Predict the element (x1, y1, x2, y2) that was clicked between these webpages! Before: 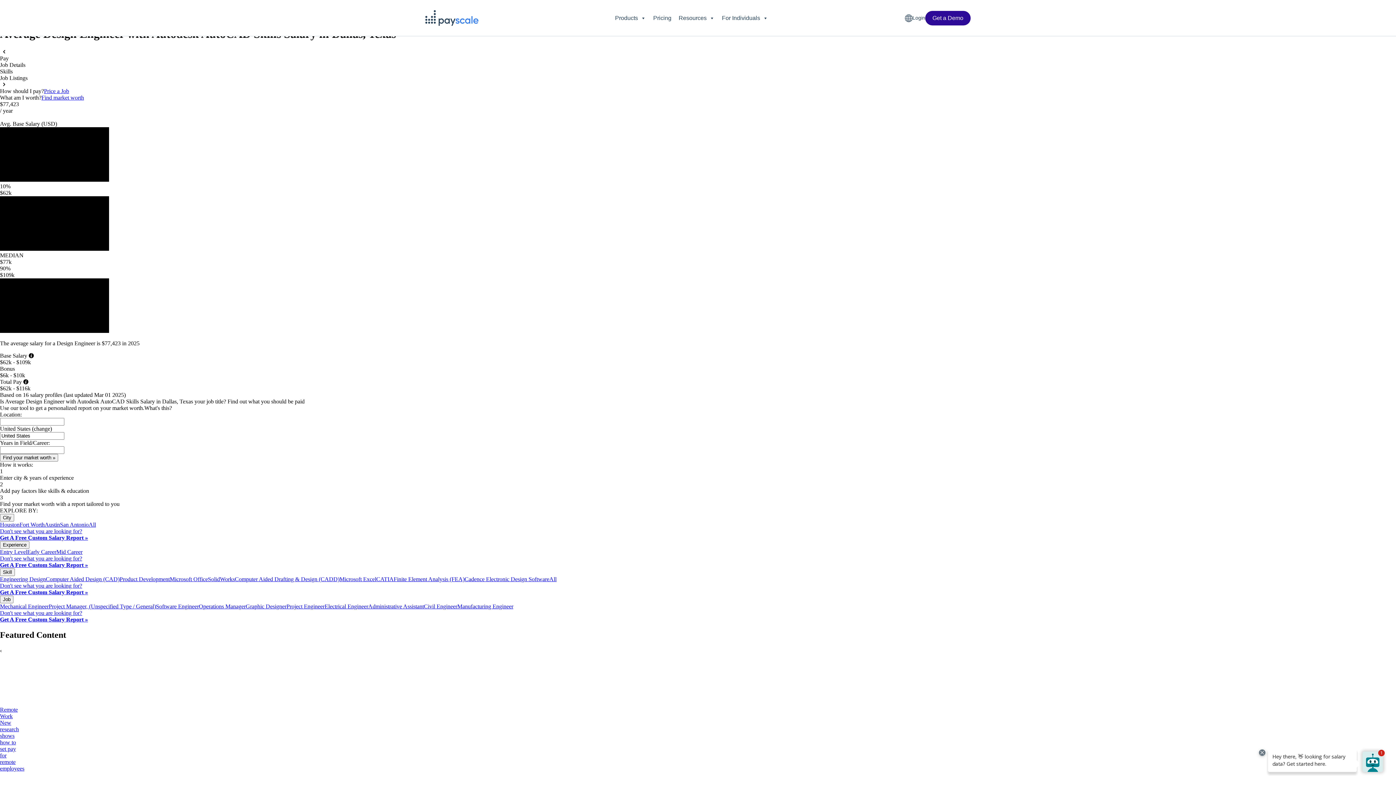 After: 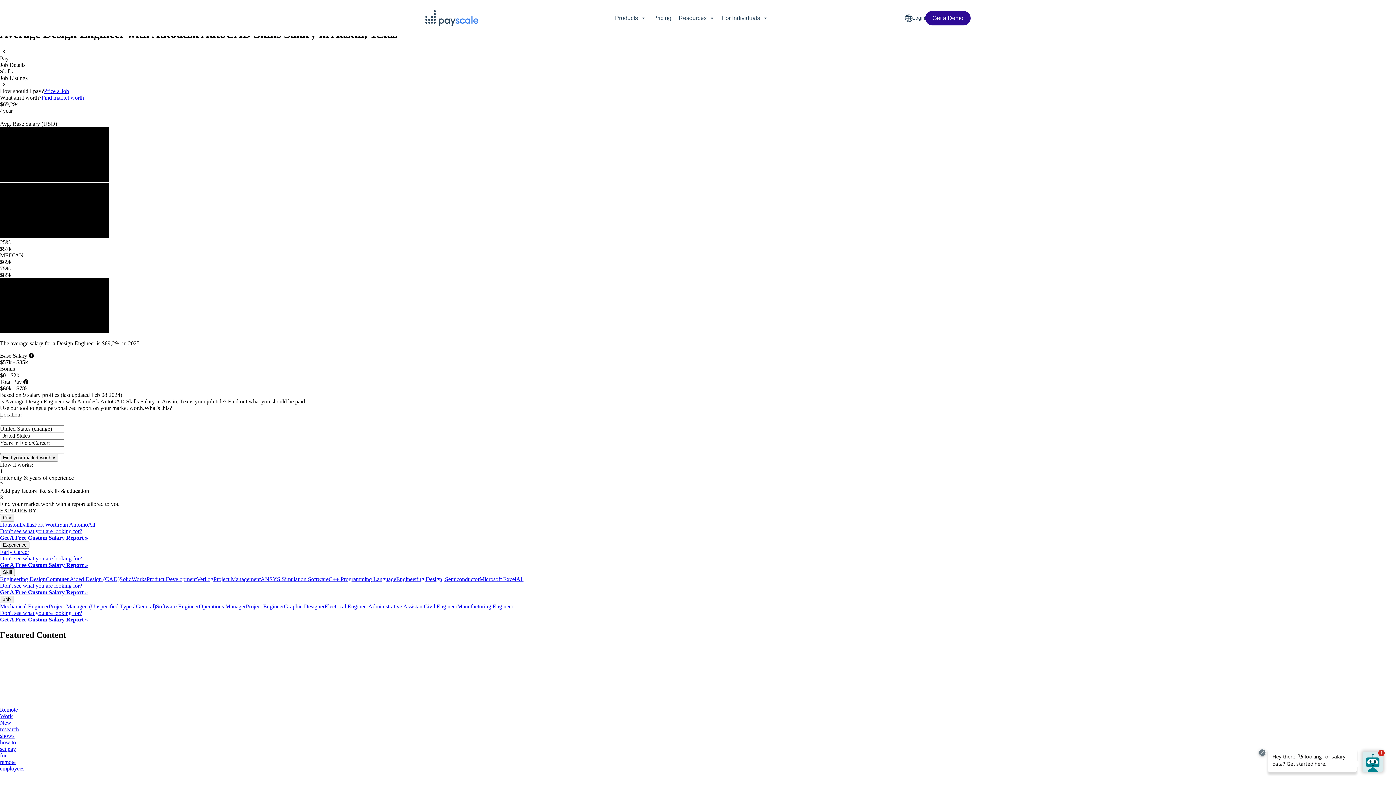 Action: bbox: (44, 521, 60, 527) label: Austin